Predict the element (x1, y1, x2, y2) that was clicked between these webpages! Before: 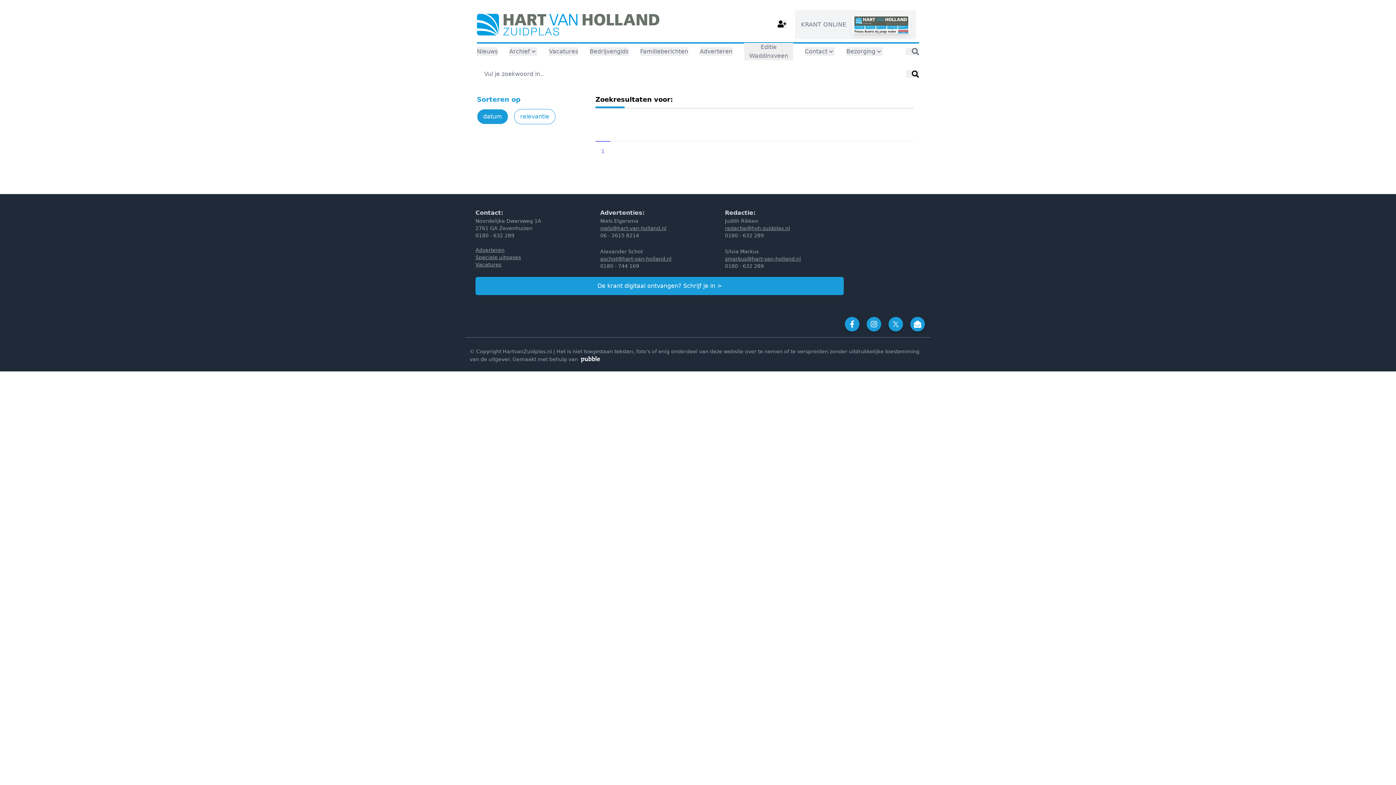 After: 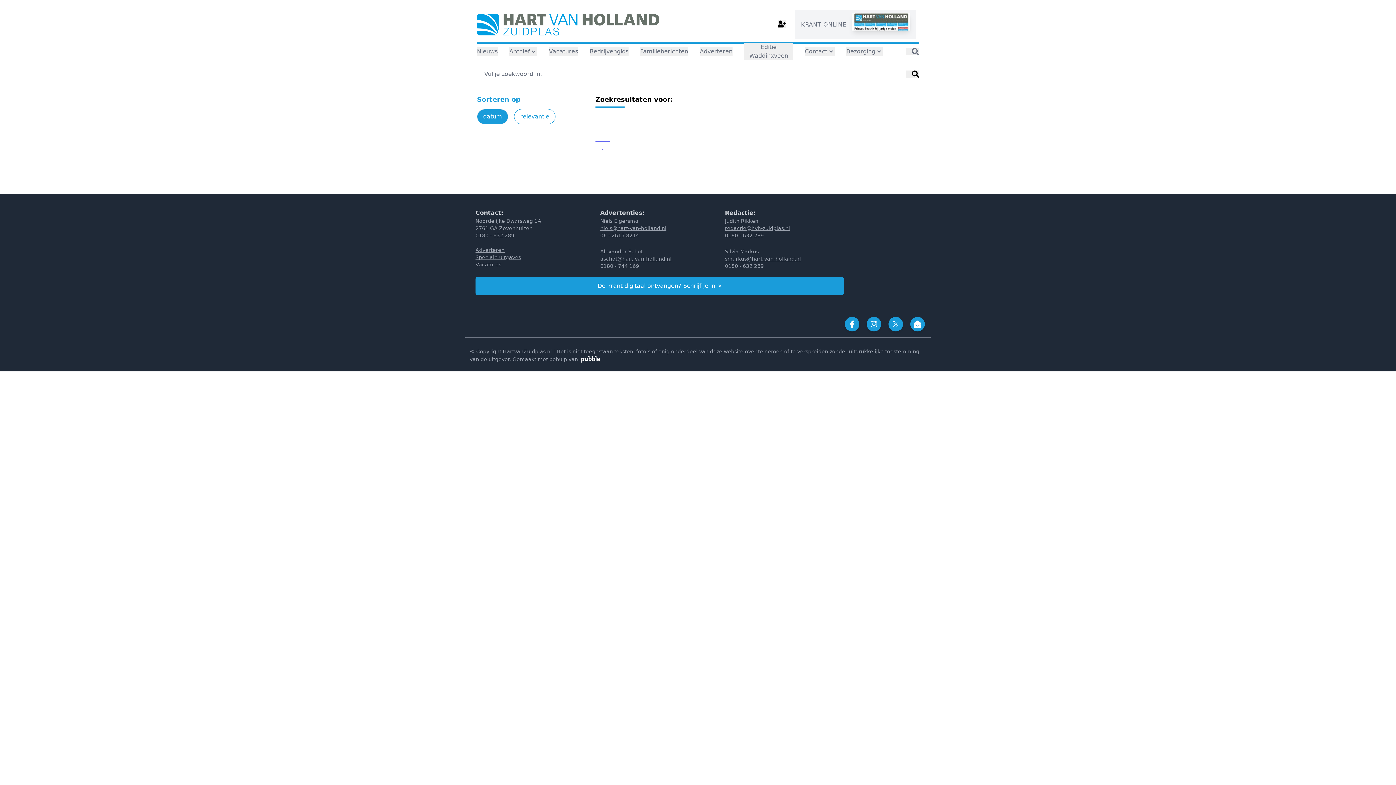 Action: label: 
 bbox: (852, 16, 910, 42)